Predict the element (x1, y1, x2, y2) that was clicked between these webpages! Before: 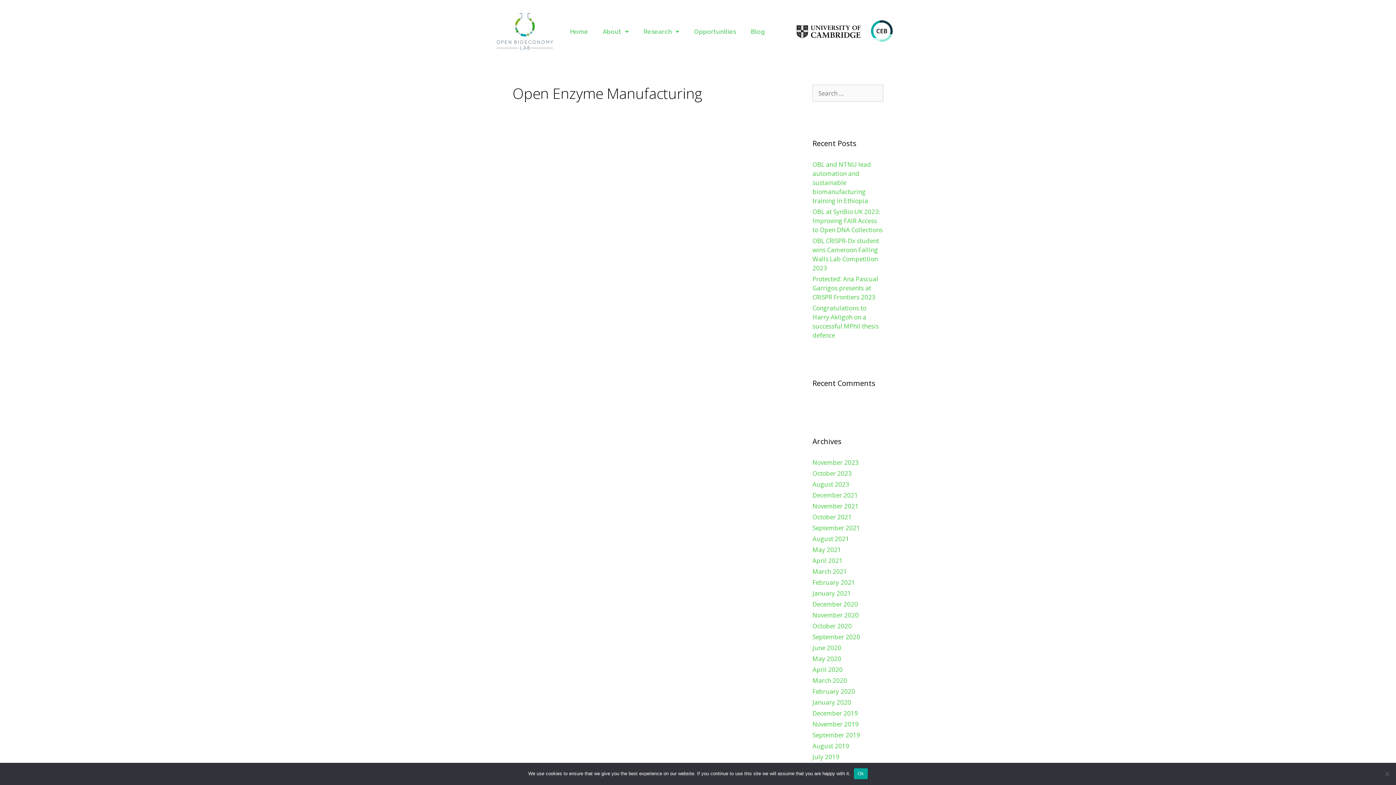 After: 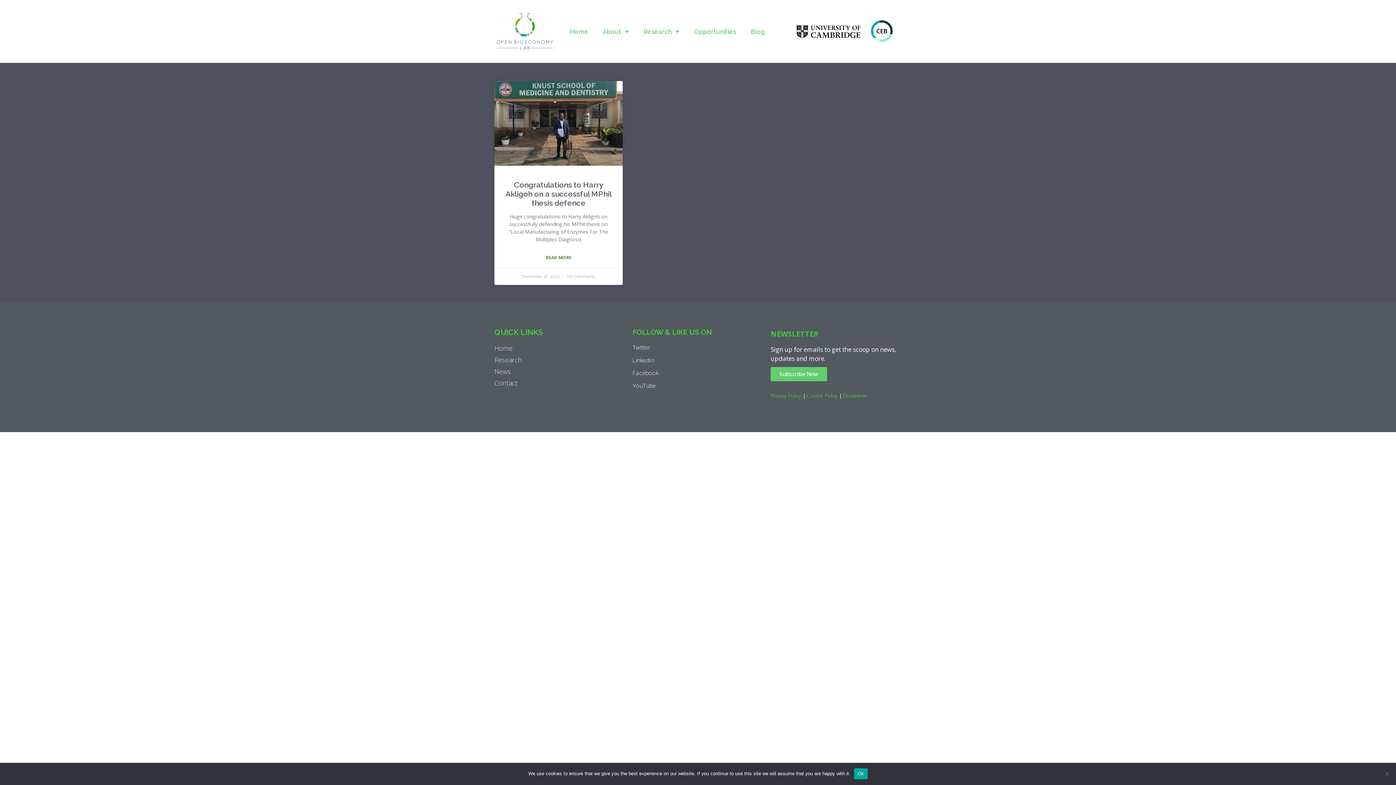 Action: label: December 2021 bbox: (812, 491, 858, 499)